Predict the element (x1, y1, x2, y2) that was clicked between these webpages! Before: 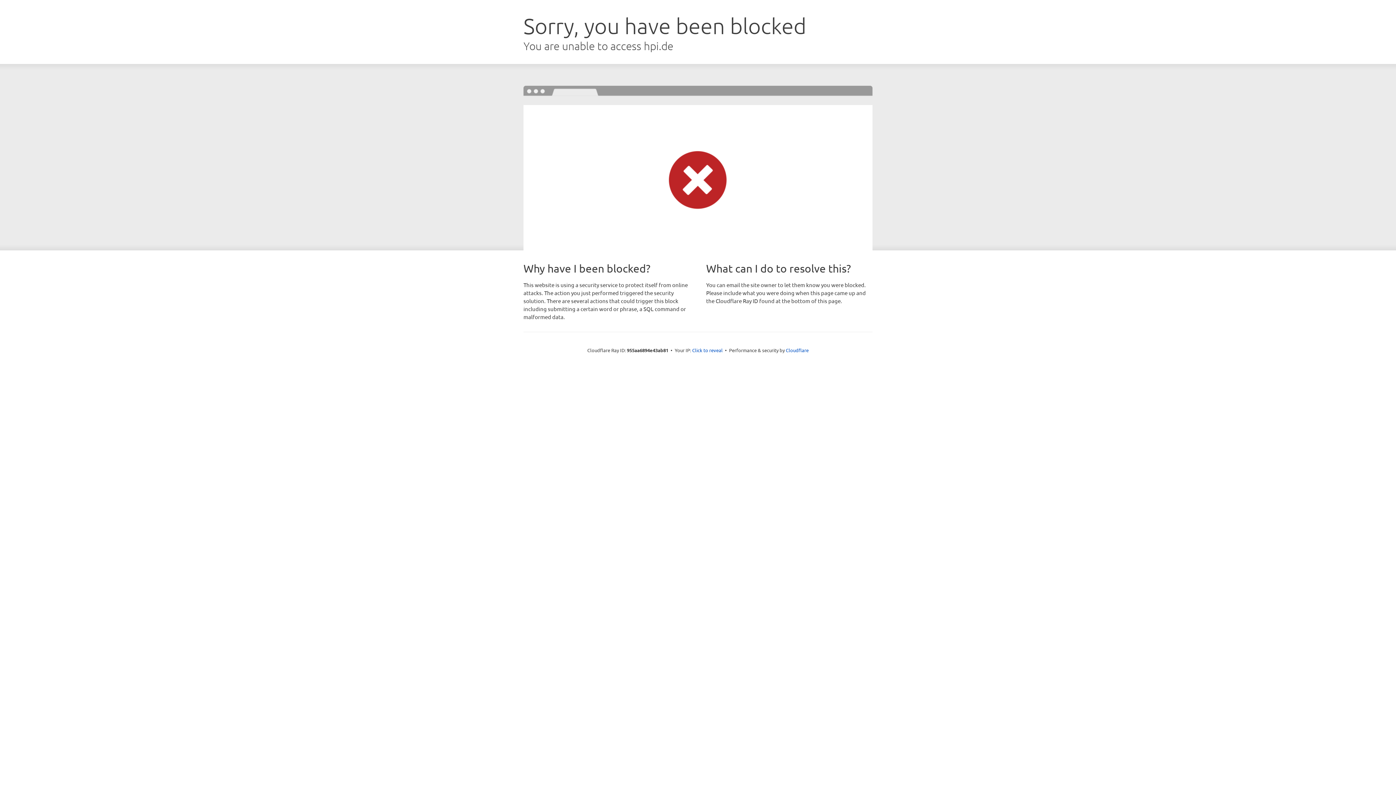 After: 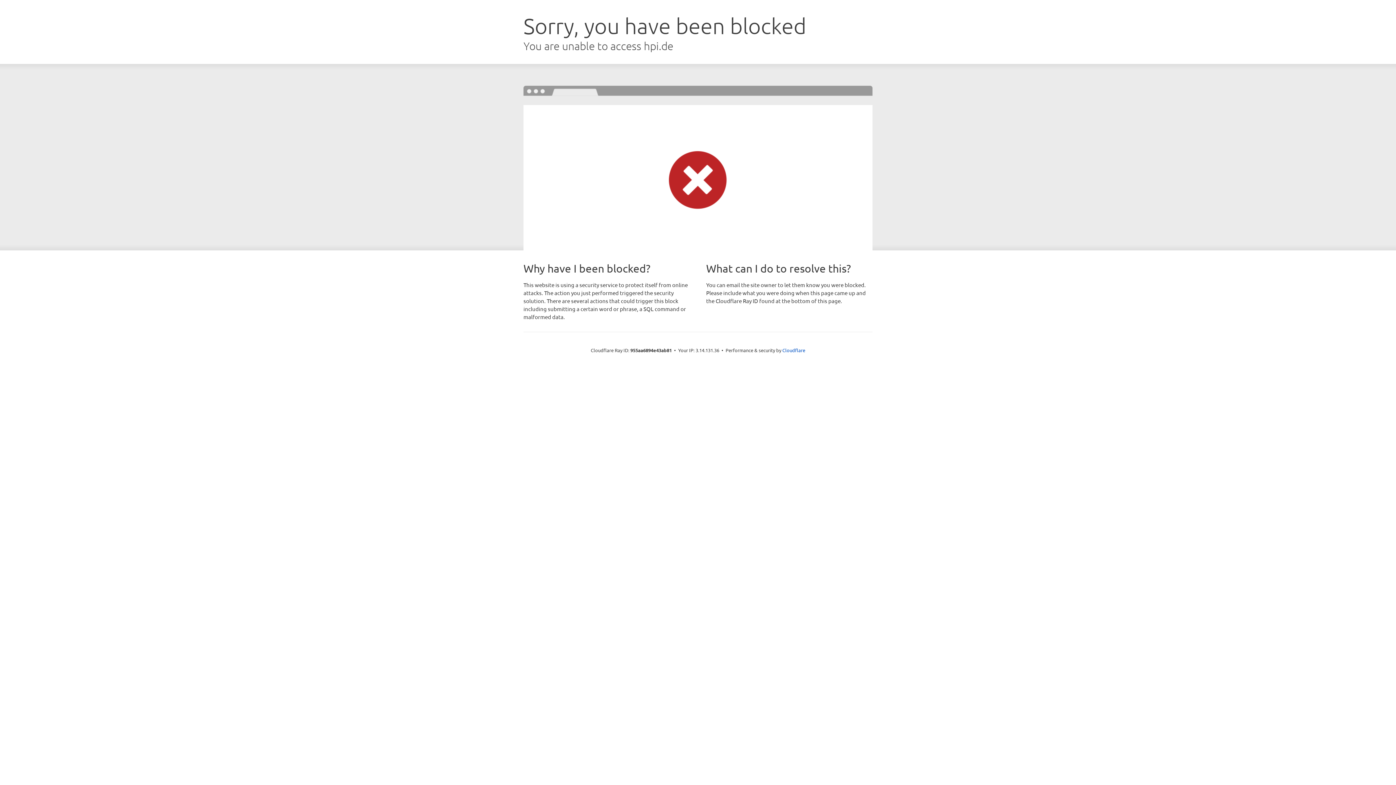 Action: bbox: (692, 346, 722, 353) label: Click to reveal